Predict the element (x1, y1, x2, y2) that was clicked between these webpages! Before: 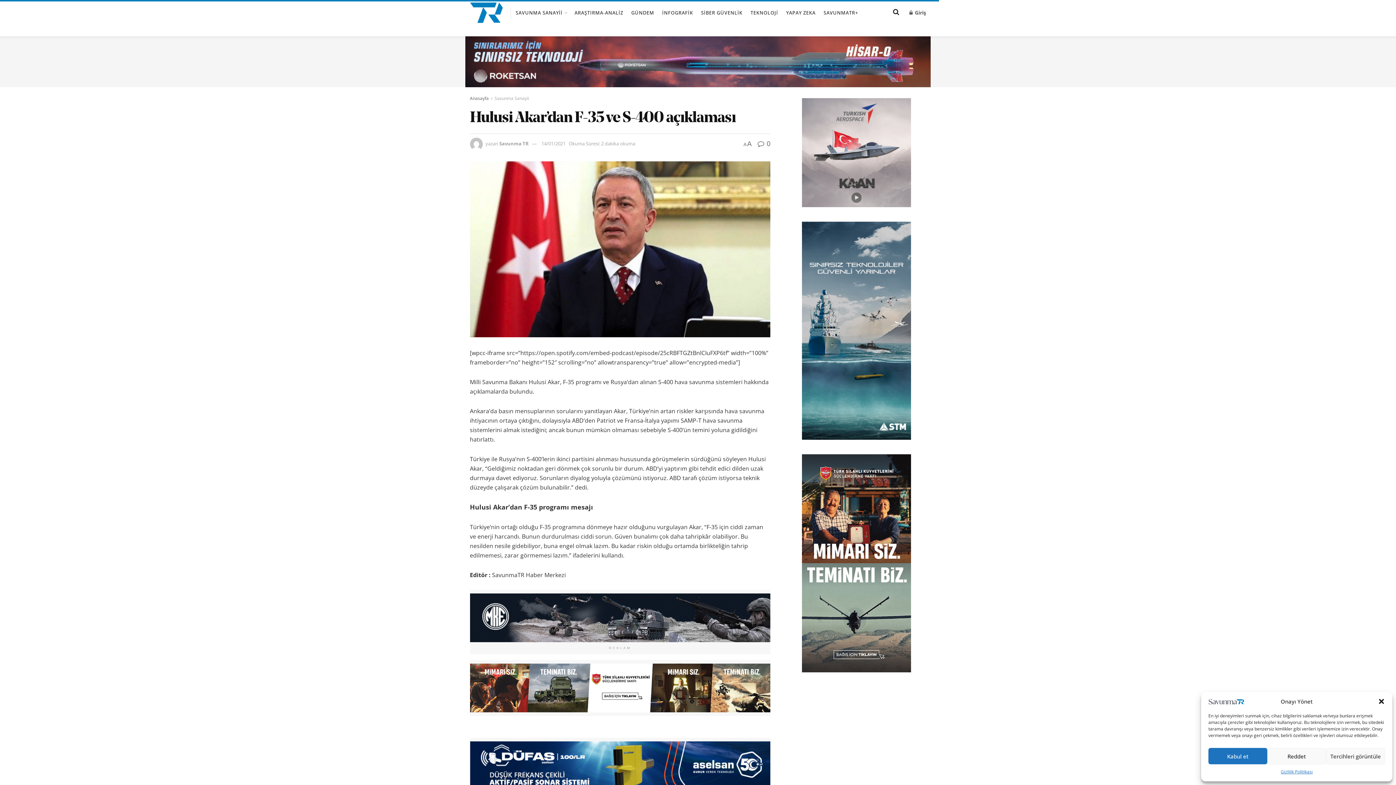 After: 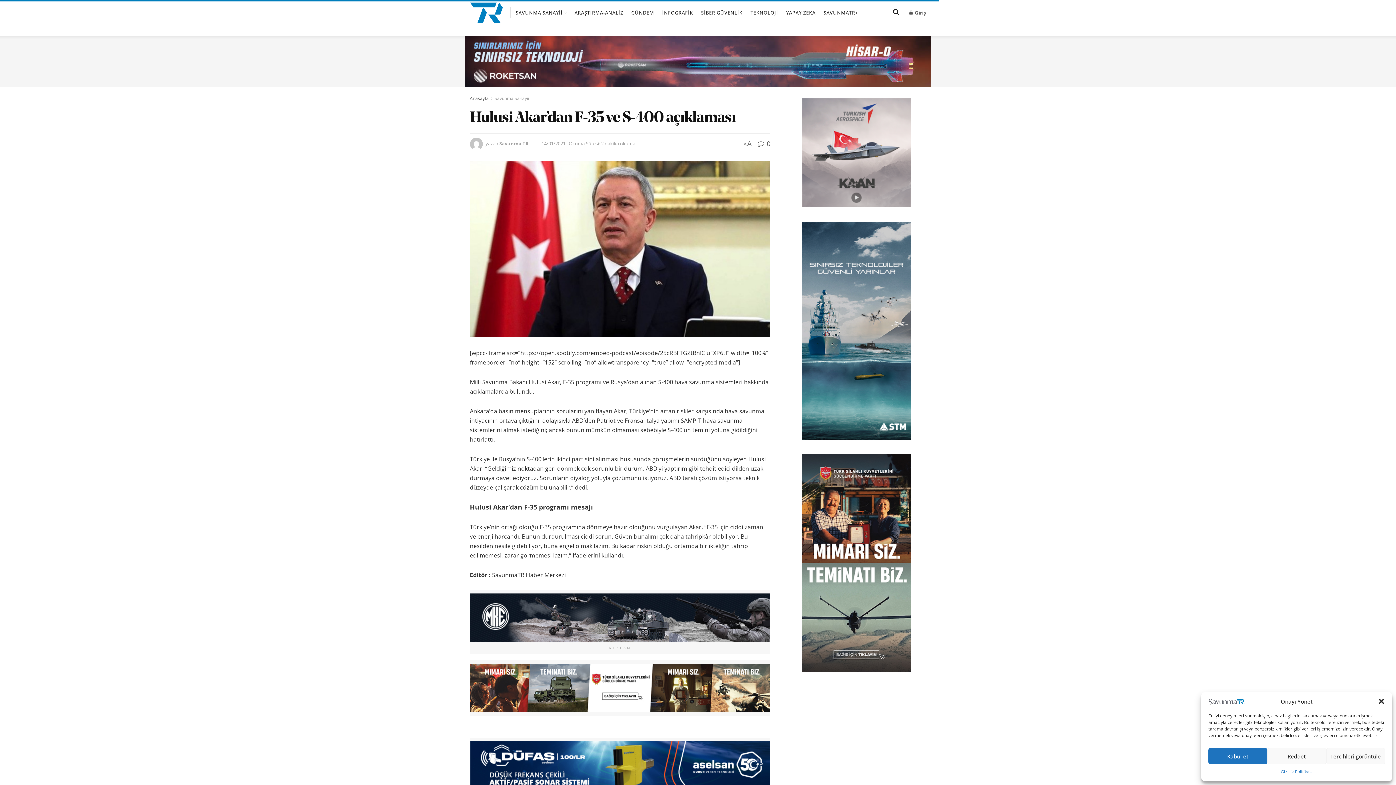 Action: bbox: (786, 221, 926, 440)